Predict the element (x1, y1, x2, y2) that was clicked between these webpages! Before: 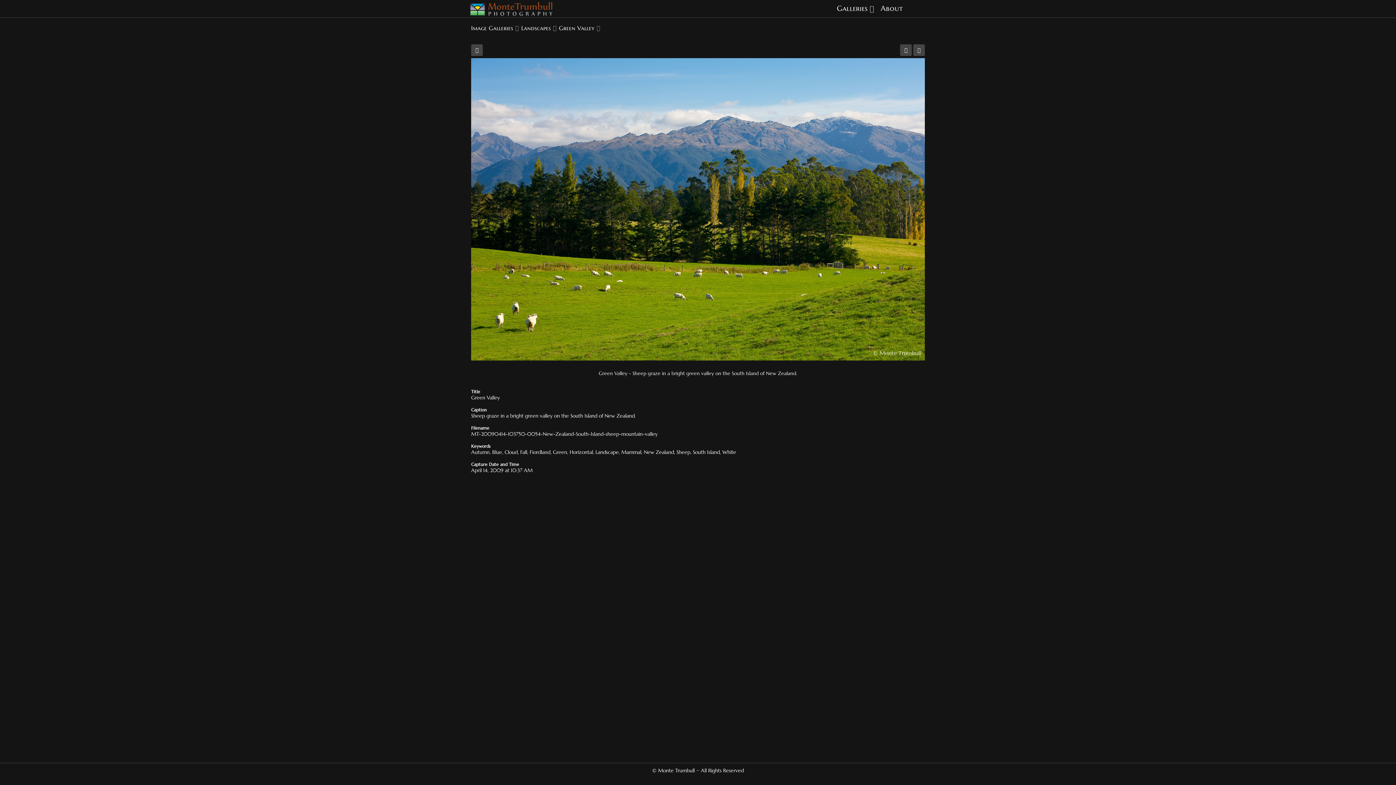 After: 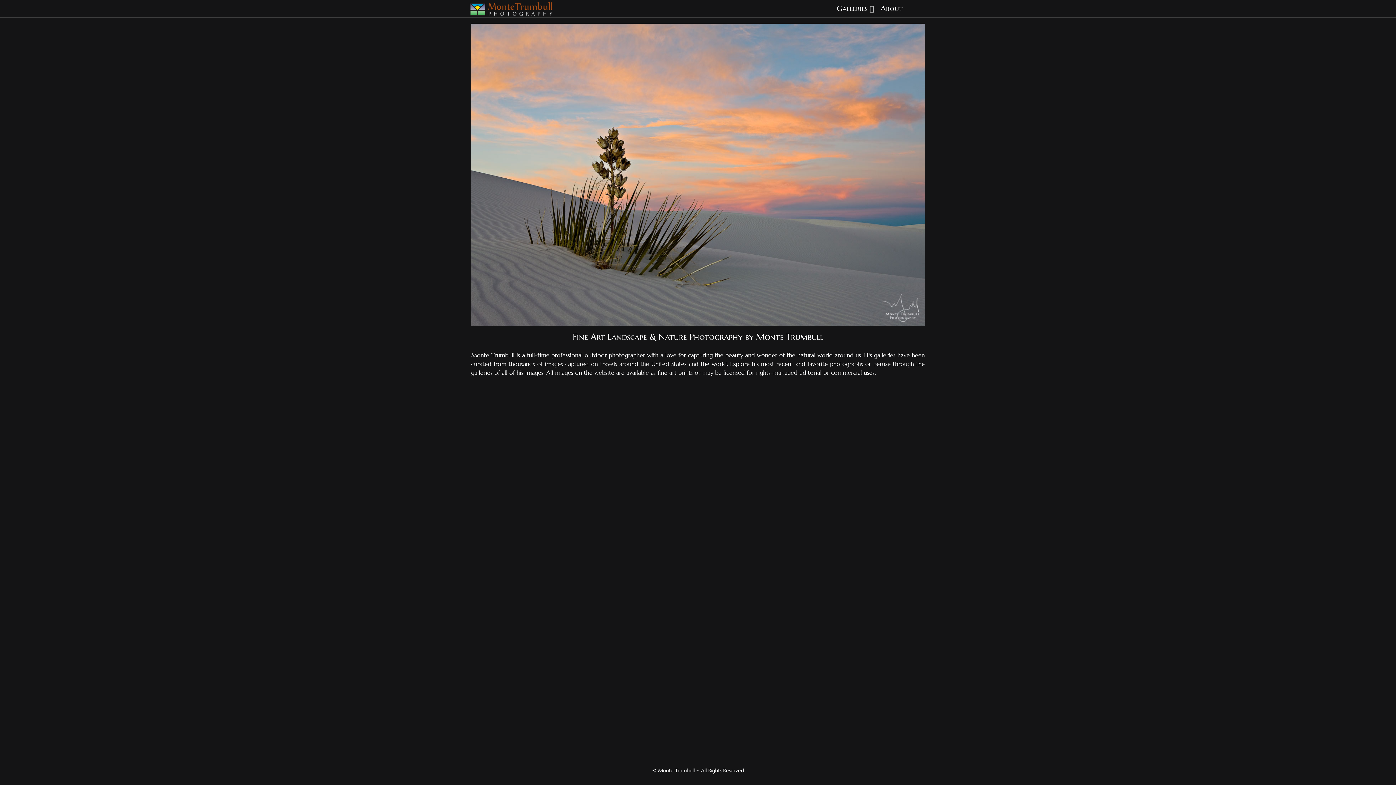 Action: bbox: (469, 2, 552, 16)